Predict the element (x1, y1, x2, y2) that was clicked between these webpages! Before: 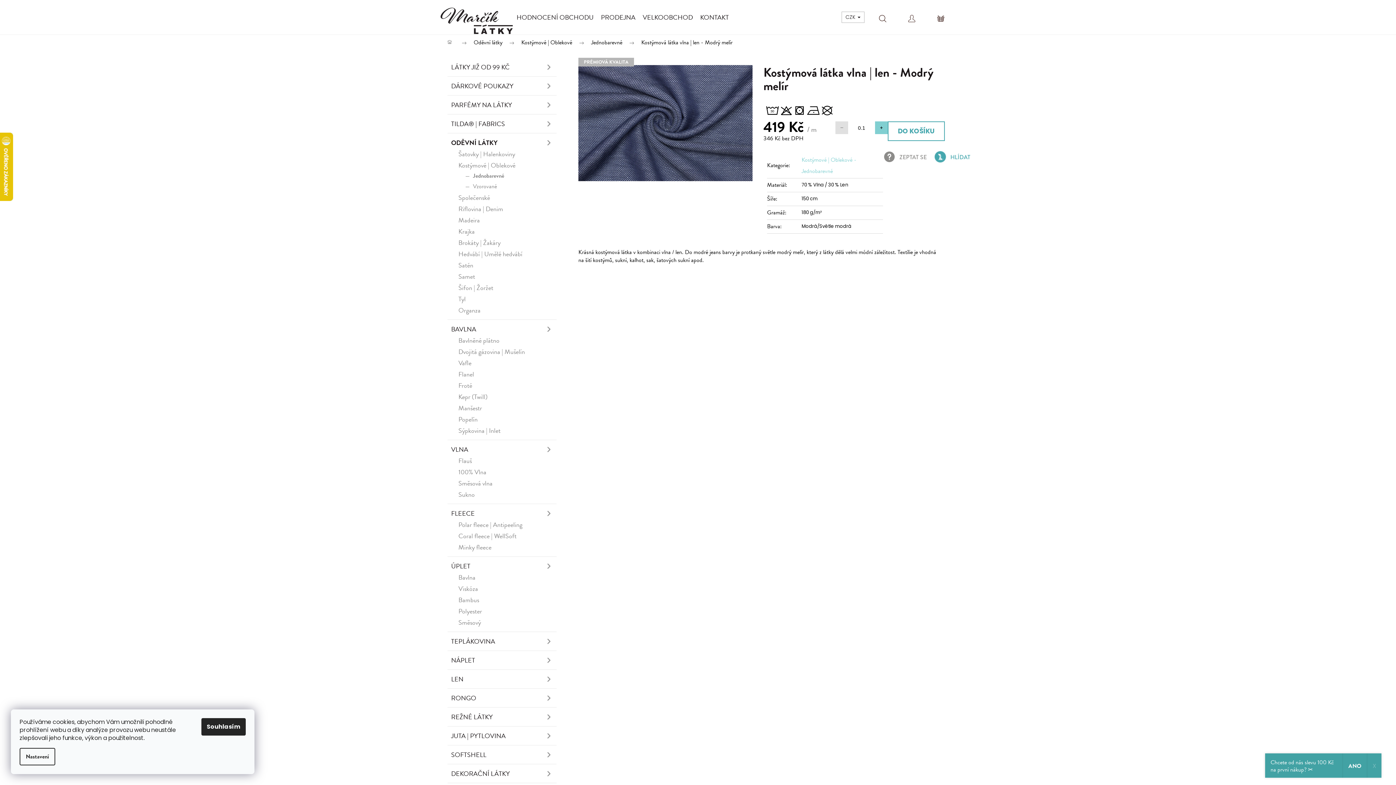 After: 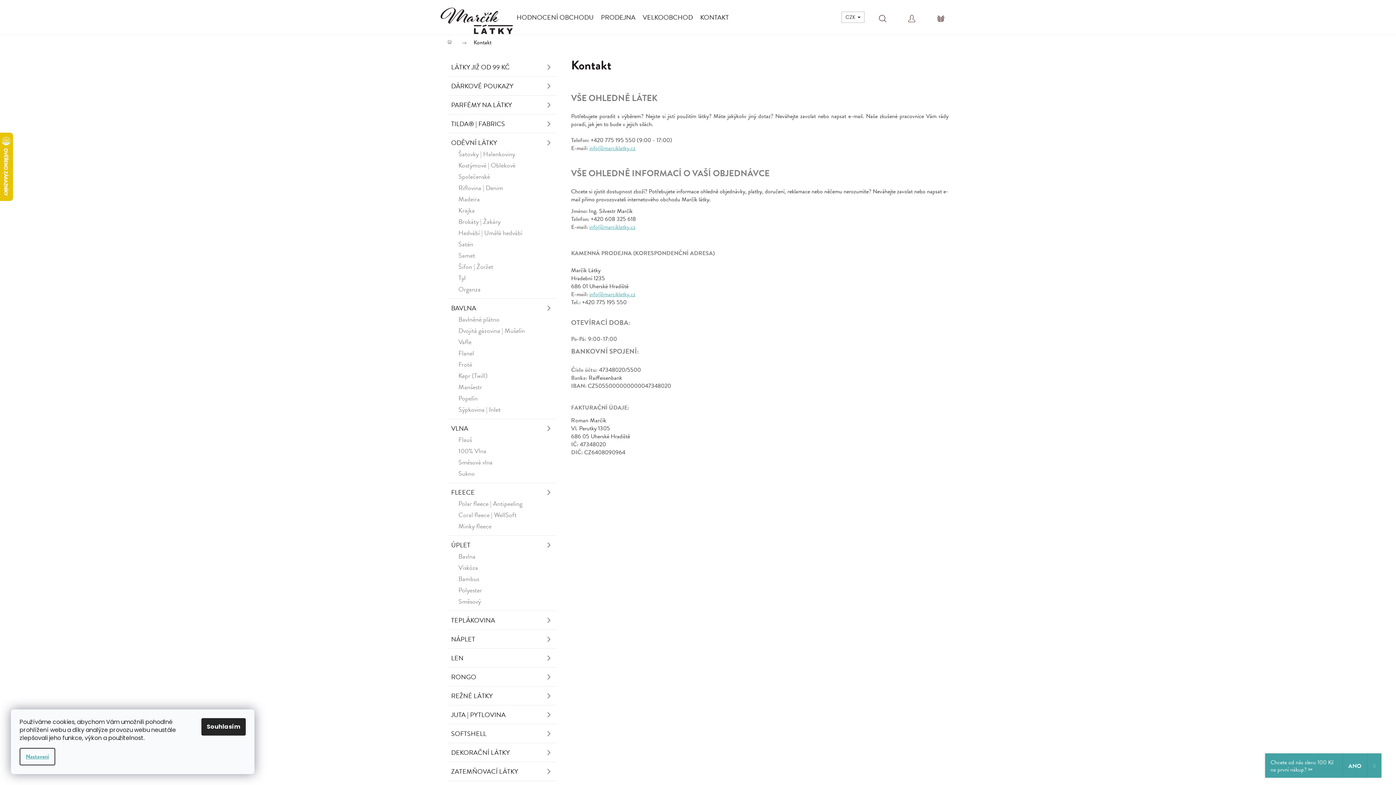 Action: bbox: (696, 2, 732, 32) label: KONTAKT